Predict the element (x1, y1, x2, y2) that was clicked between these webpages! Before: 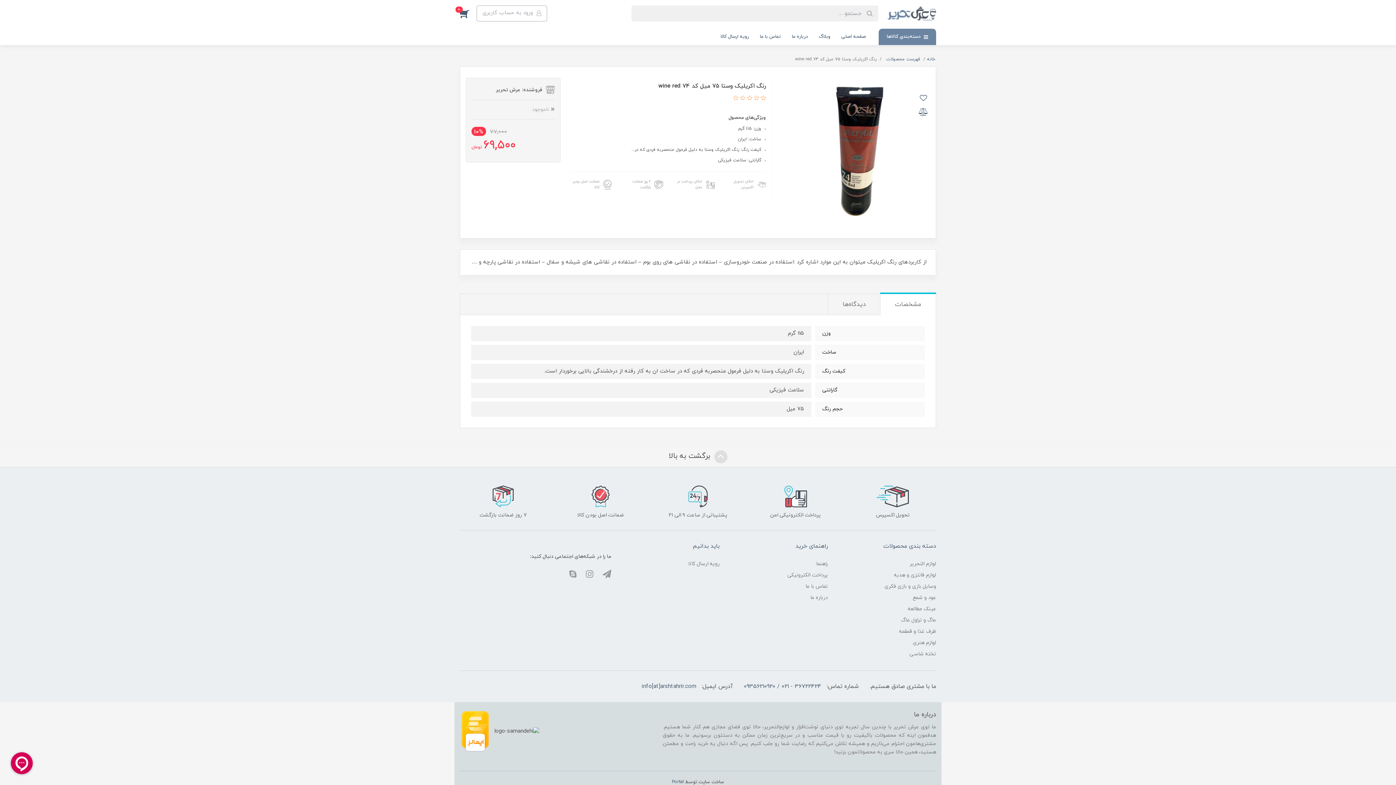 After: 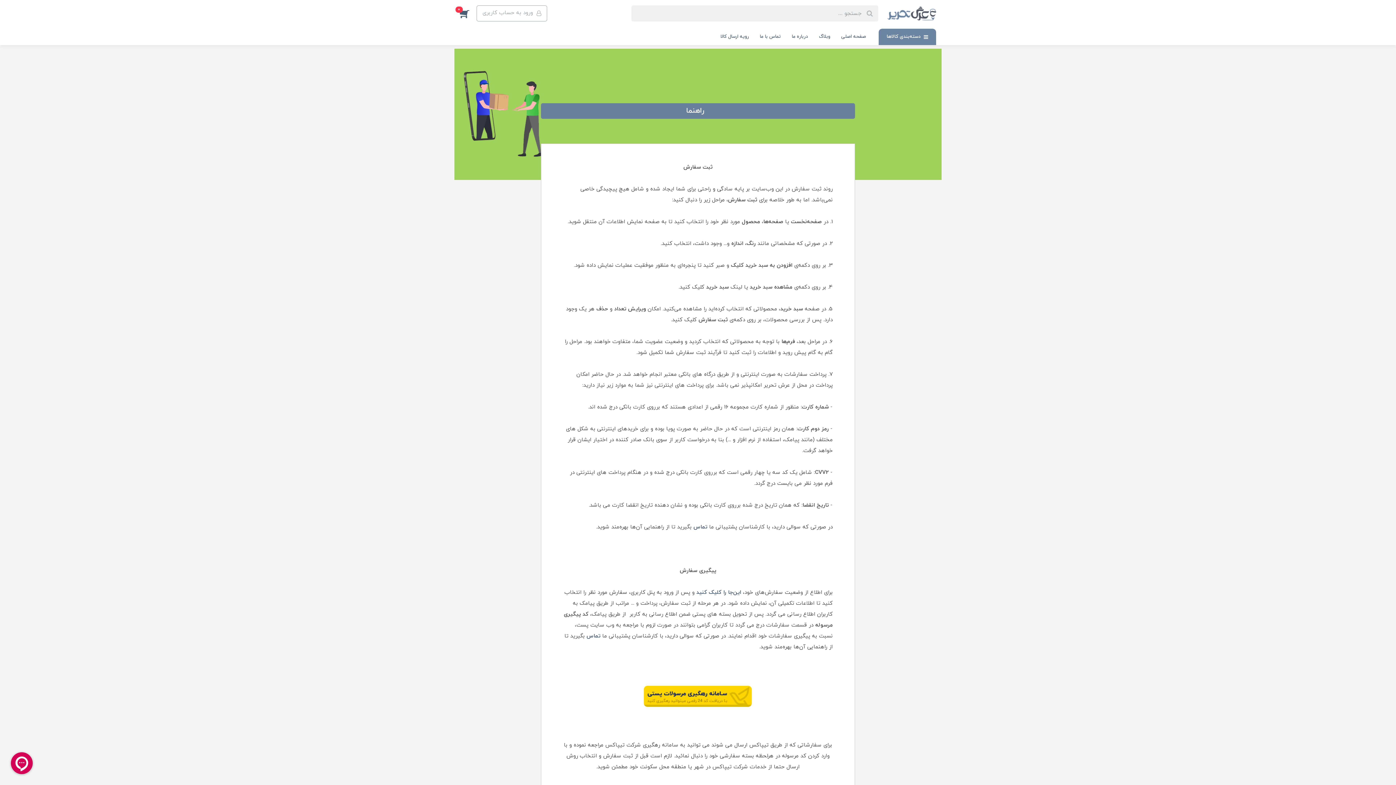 Action: label: راهنما bbox: (816, 558, 828, 569)